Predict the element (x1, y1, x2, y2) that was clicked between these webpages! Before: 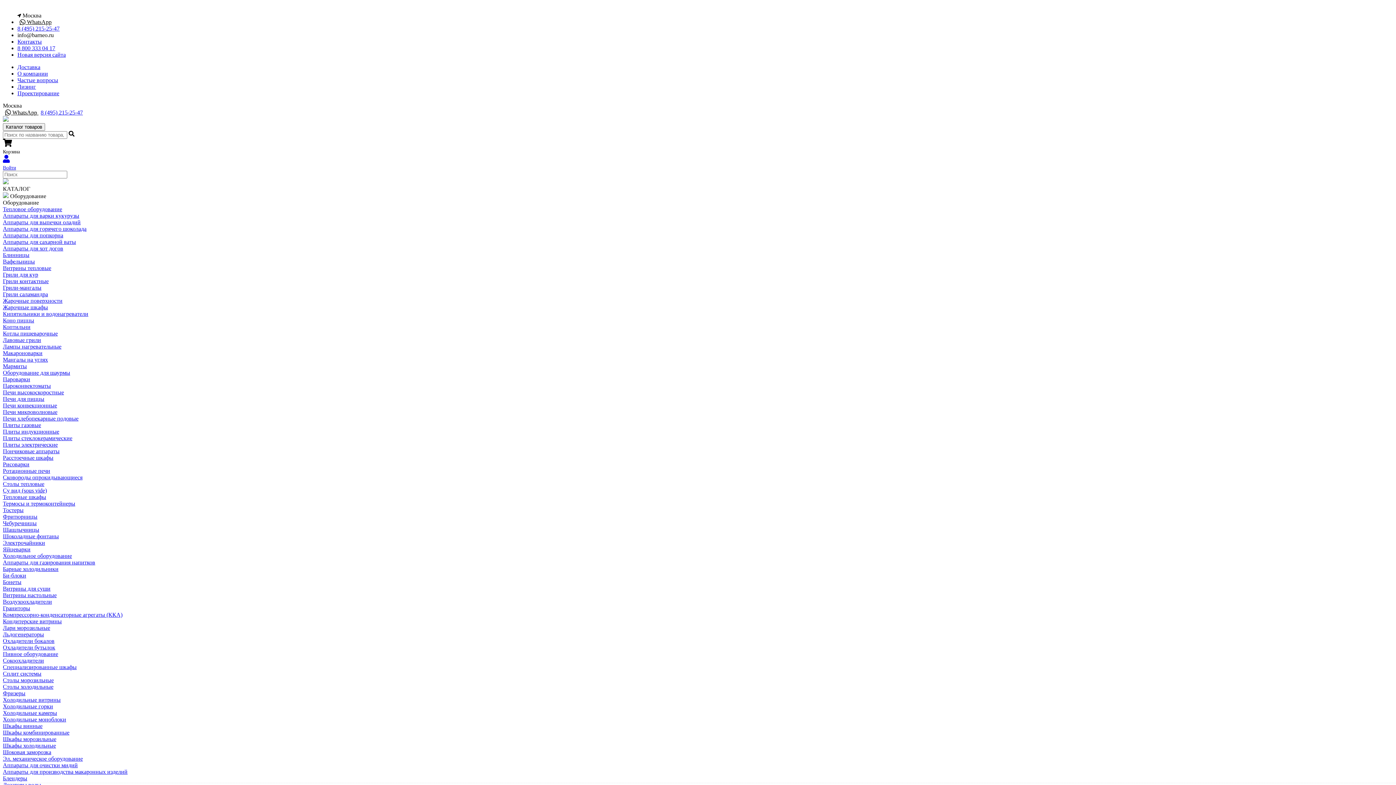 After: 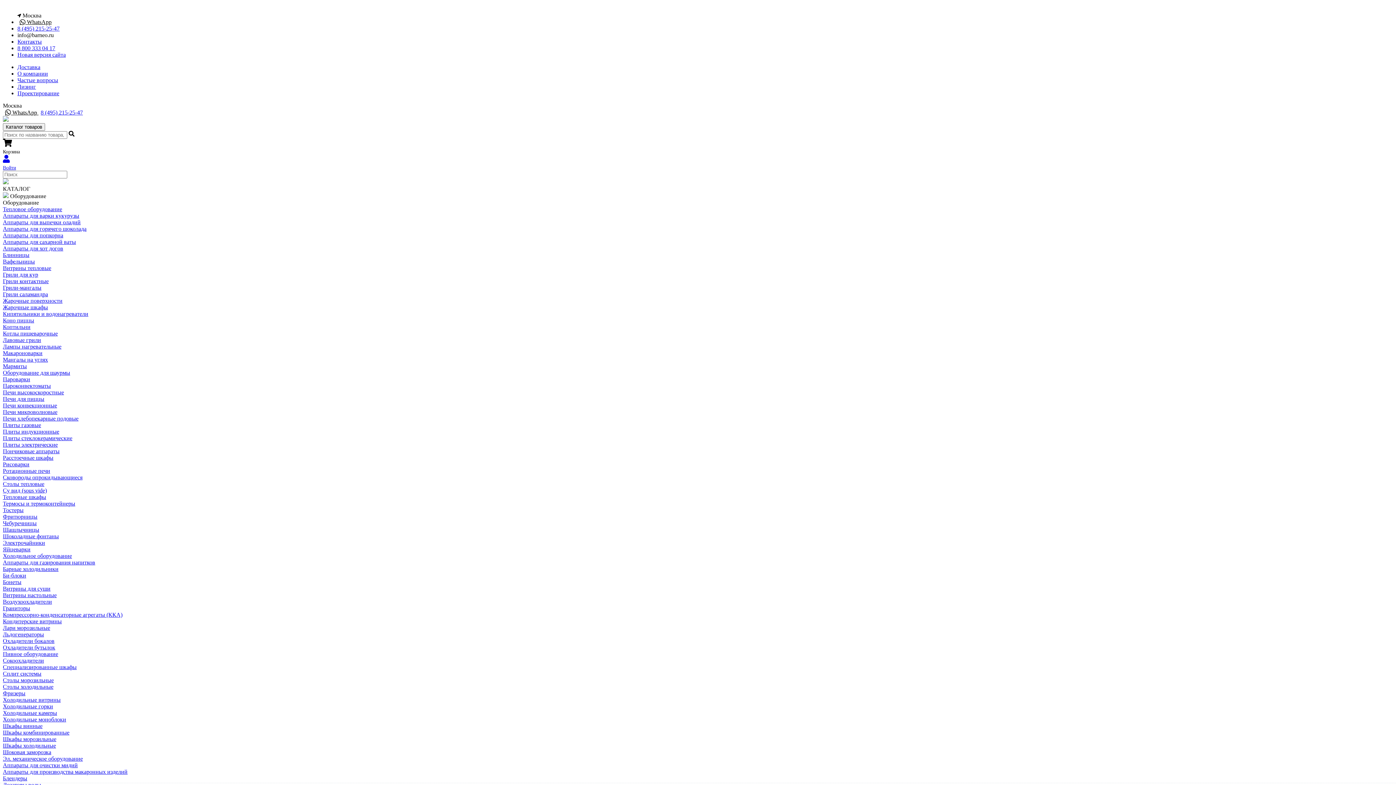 Action: label:  WhatsApp  bbox: (2, 108, 40, 116)